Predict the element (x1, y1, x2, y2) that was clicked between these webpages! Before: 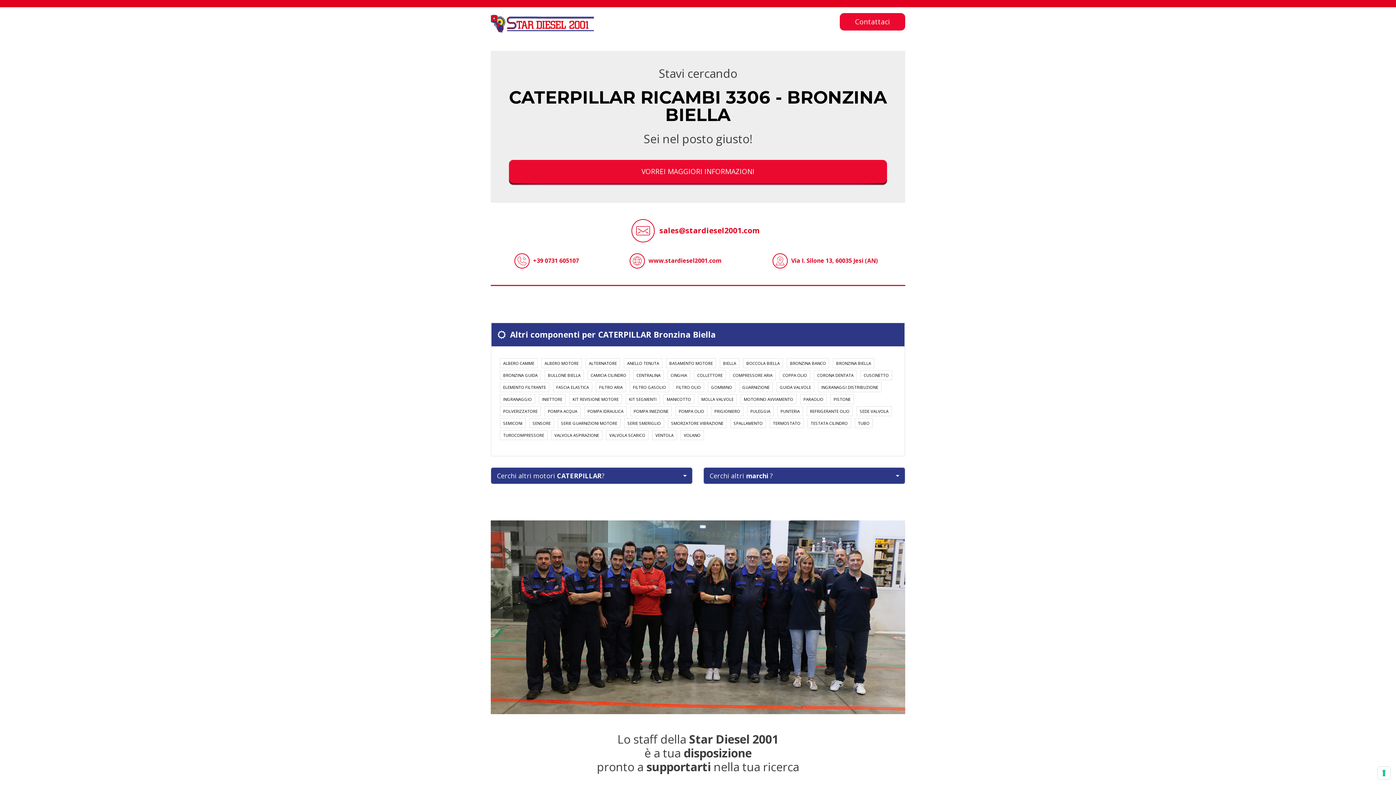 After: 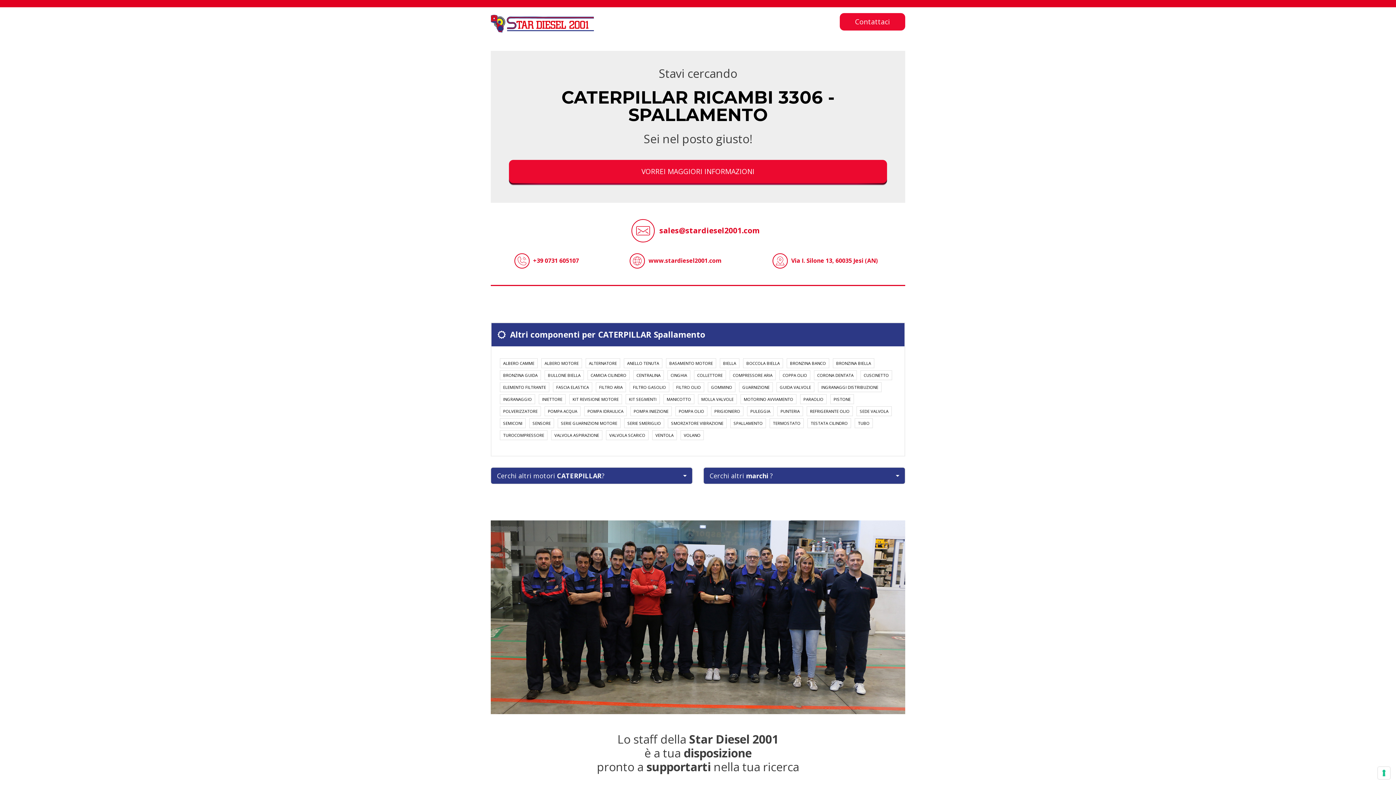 Action: label: SPALLAMENTO bbox: (730, 418, 766, 428)